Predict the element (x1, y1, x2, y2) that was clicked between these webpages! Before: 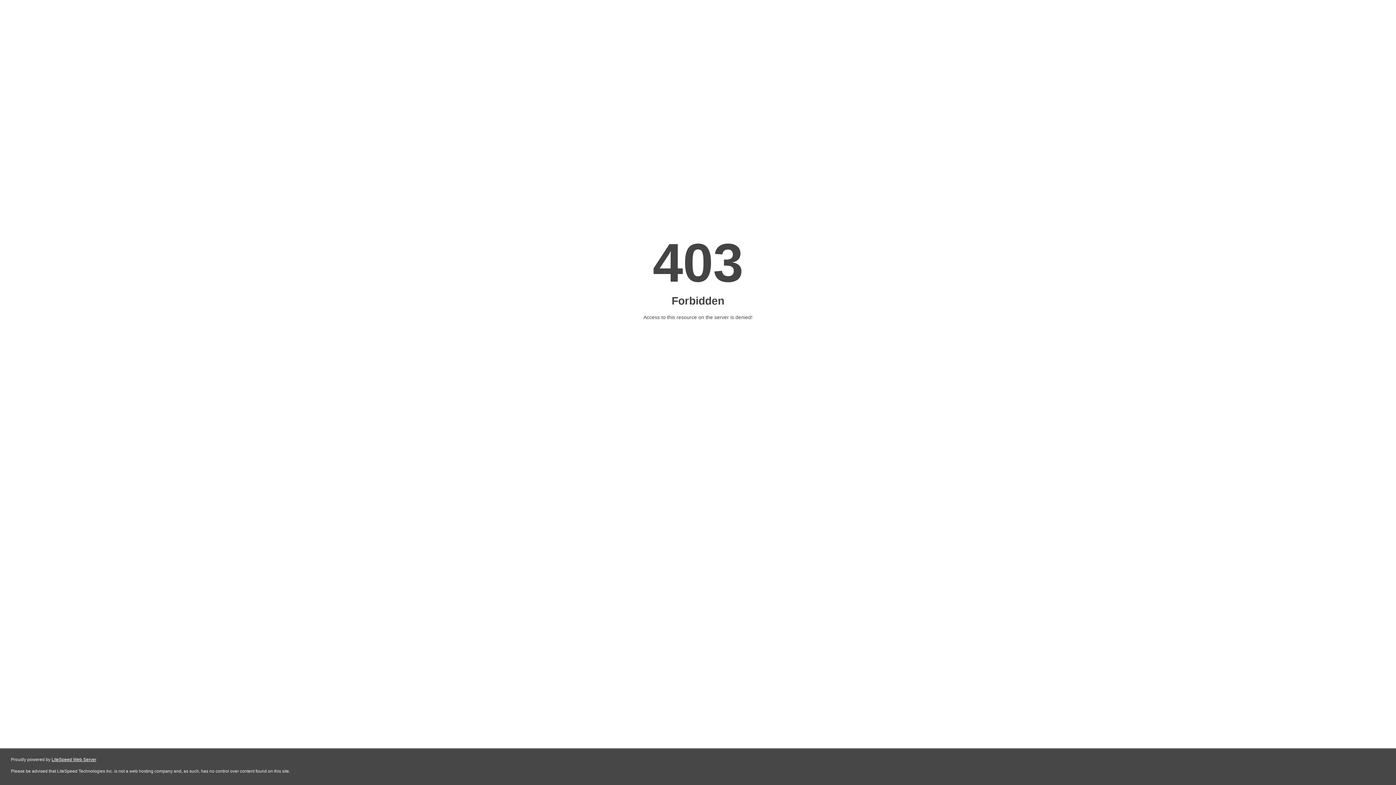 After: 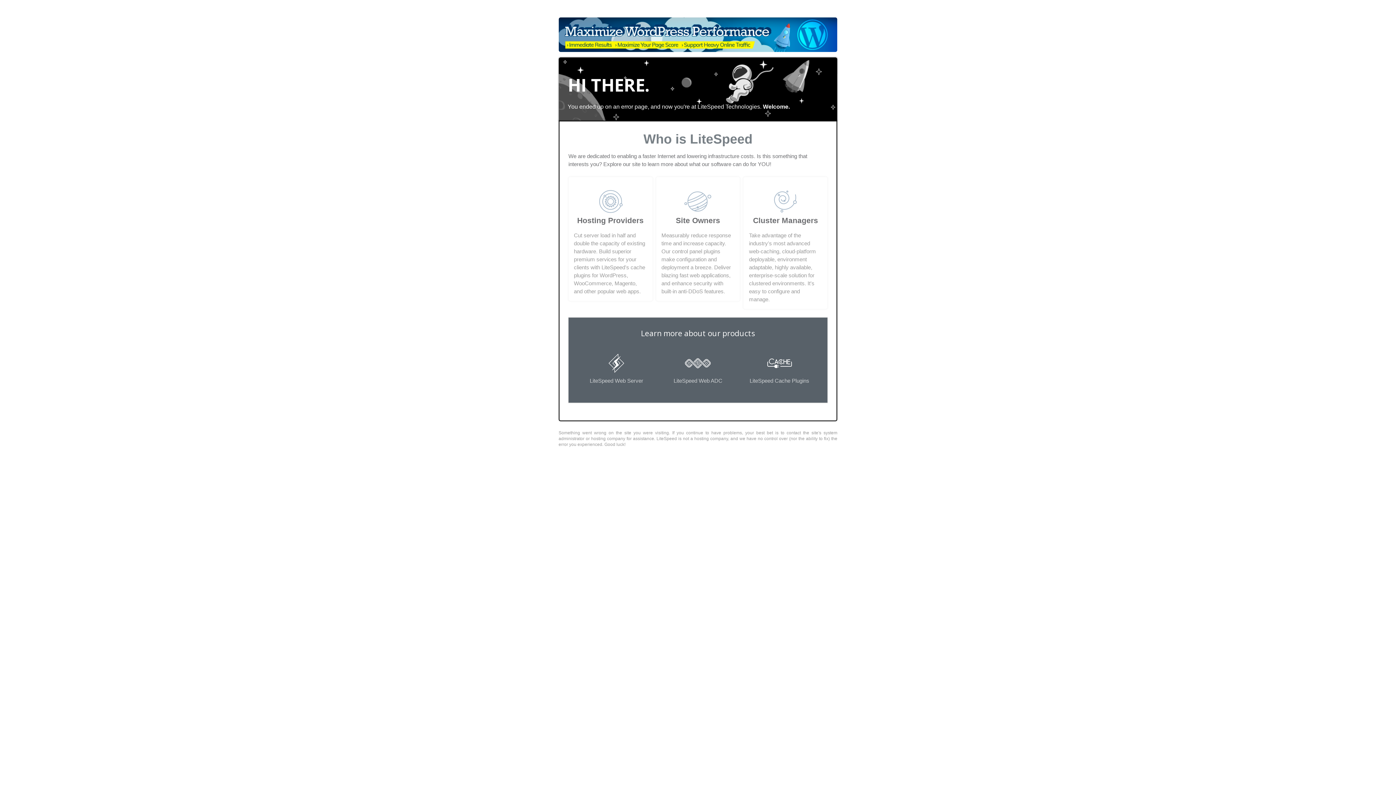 Action: bbox: (51, 757, 96, 762) label: LiteSpeed Web Server